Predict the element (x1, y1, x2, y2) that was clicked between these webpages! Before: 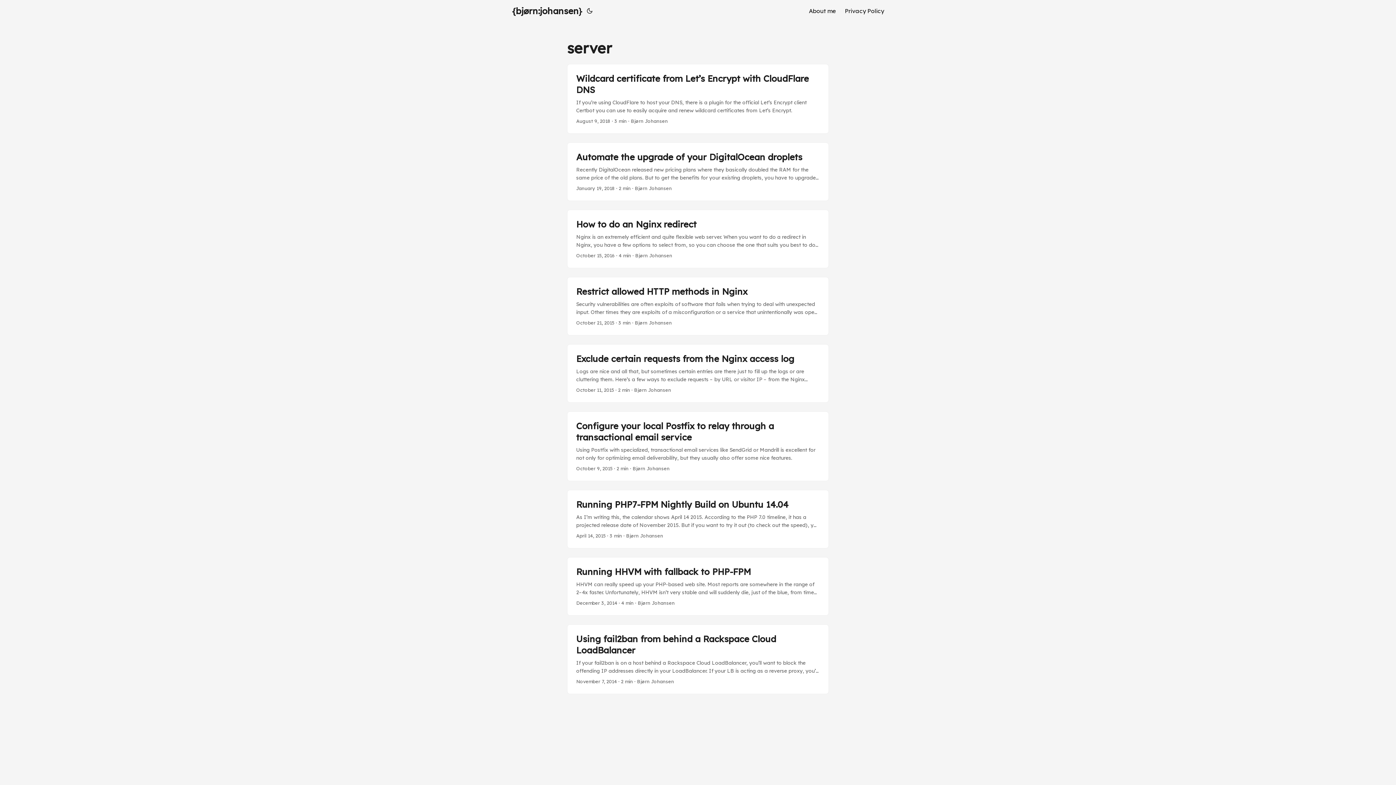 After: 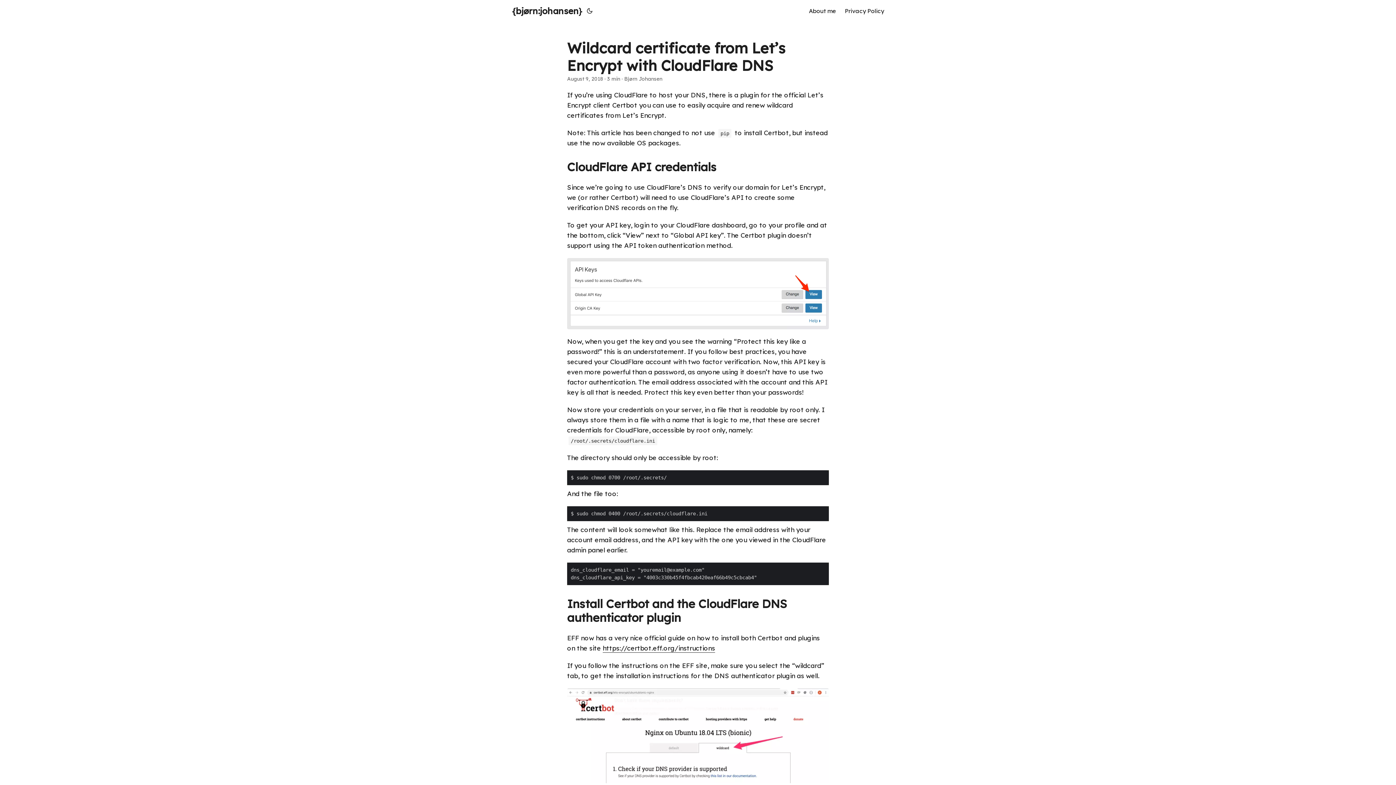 Action: label: post link to Wildcard certificate from Let’s Encrypt with CloudFlare DNS bbox: (567, 64, 828, 133)